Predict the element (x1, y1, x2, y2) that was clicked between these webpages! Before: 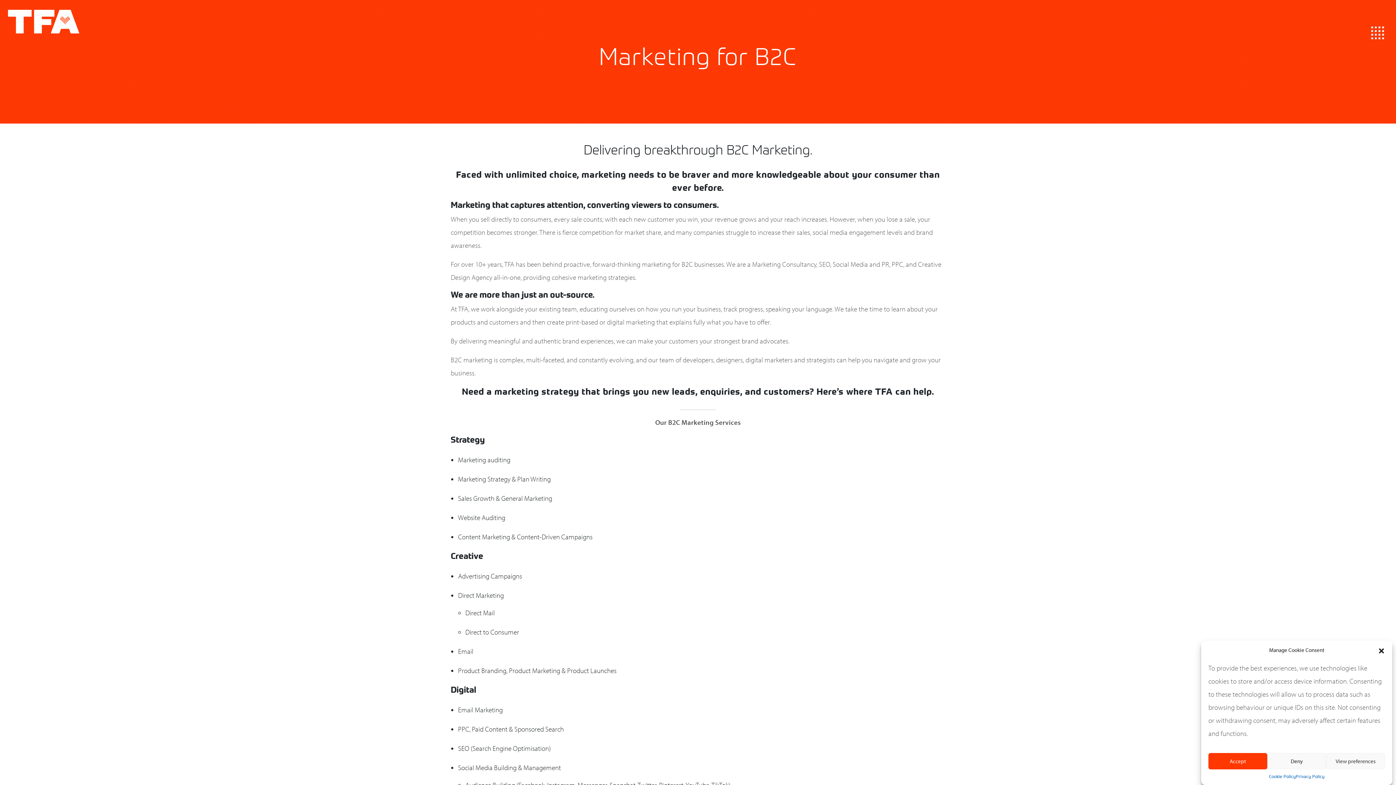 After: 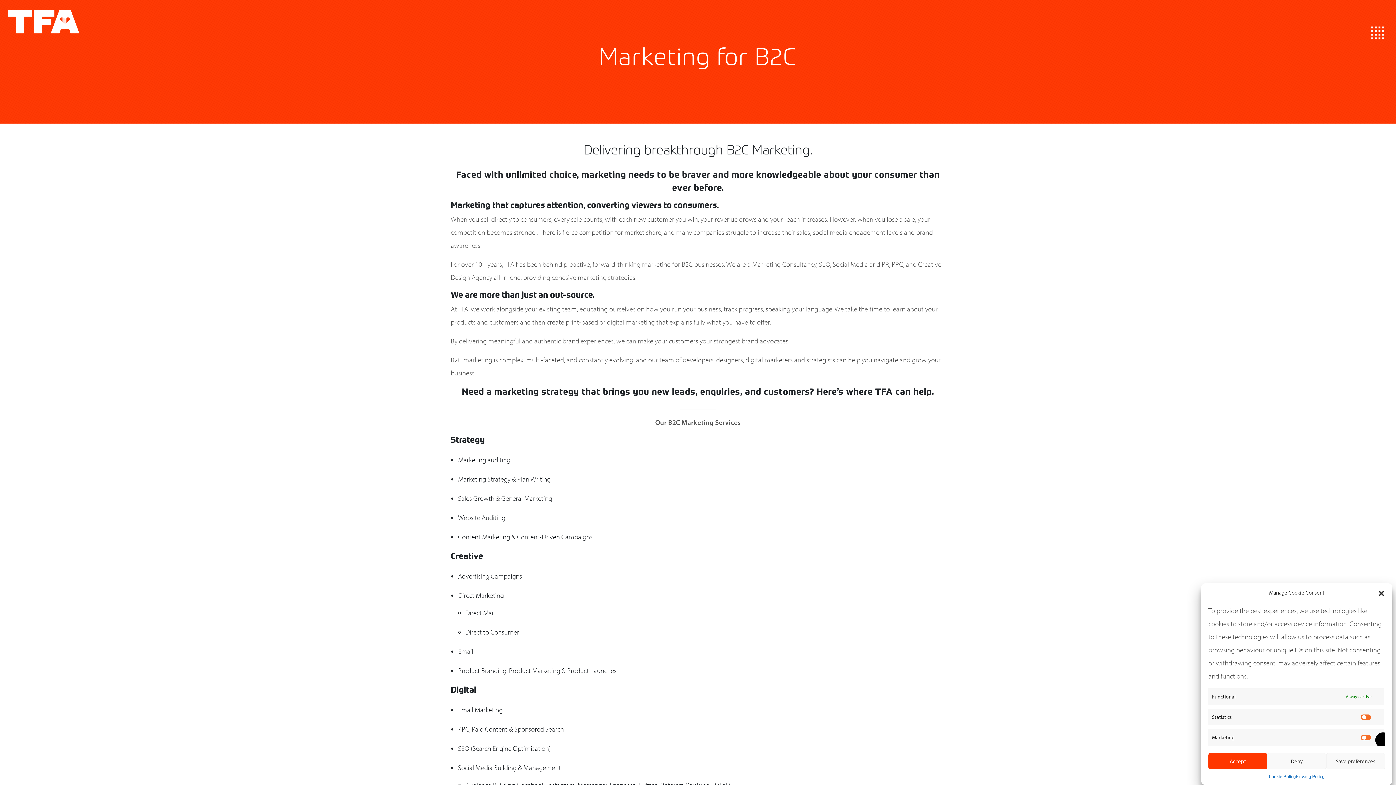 Action: label: View preferences bbox: (1326, 753, 1385, 769)